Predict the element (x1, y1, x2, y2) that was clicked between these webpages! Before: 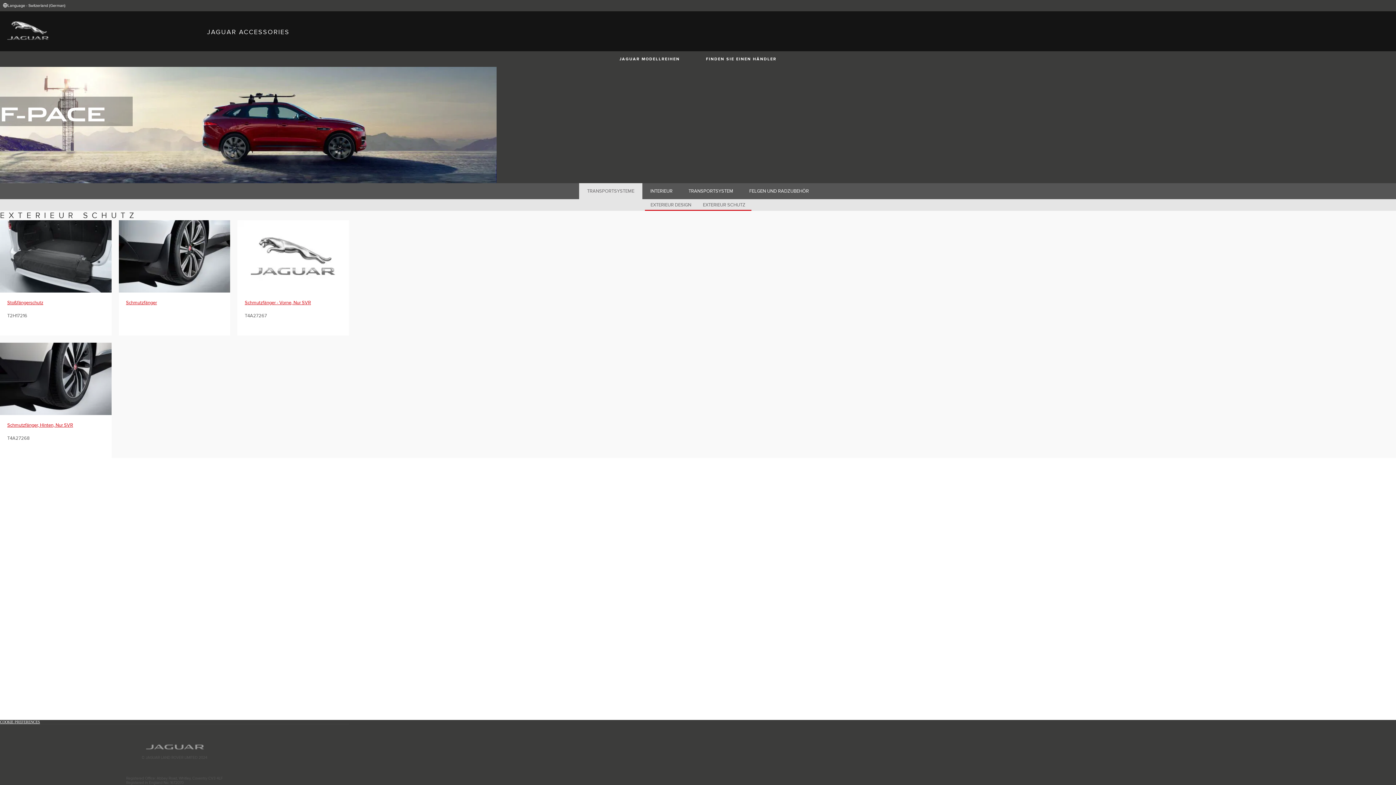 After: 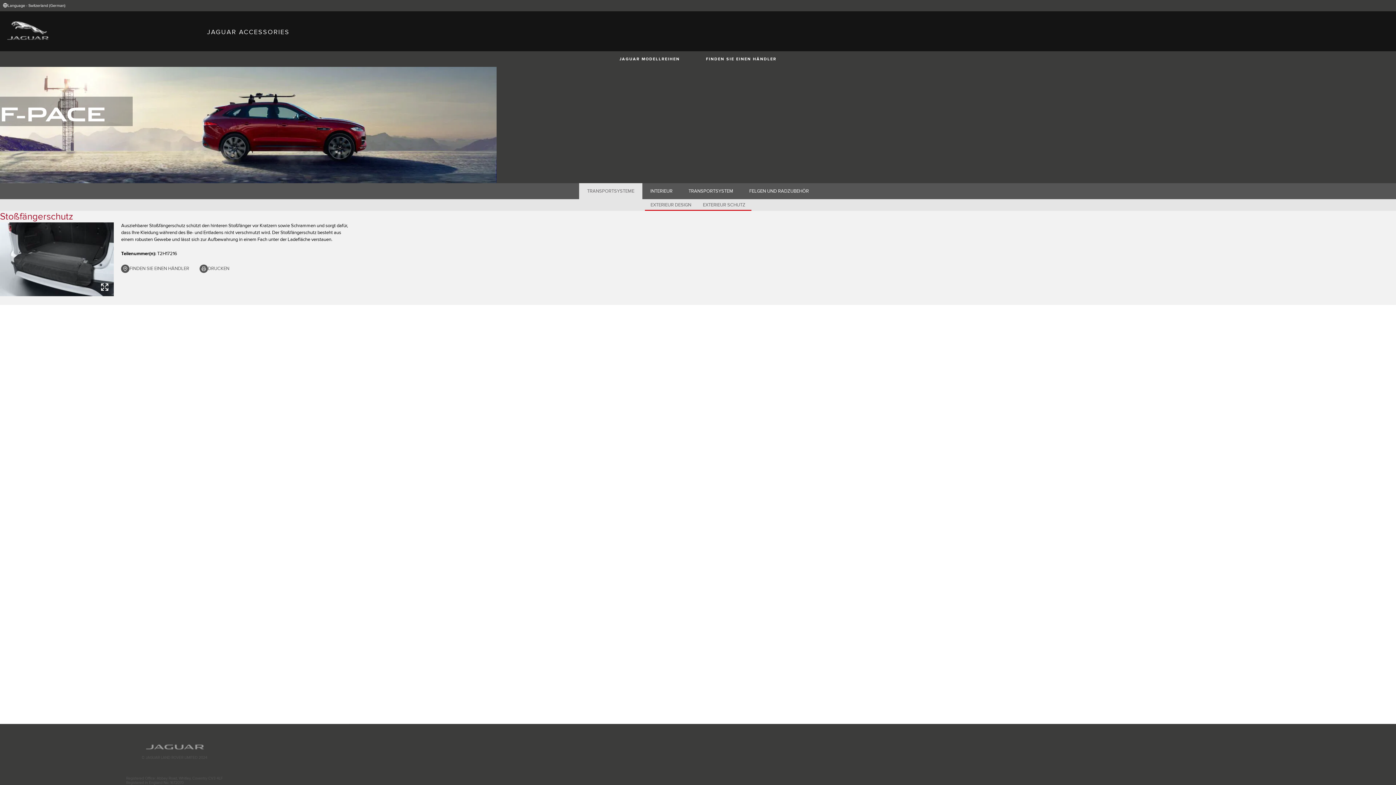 Action: label: Stoßfängerschutz

T2H17216 bbox: (0, 220, 111, 326)